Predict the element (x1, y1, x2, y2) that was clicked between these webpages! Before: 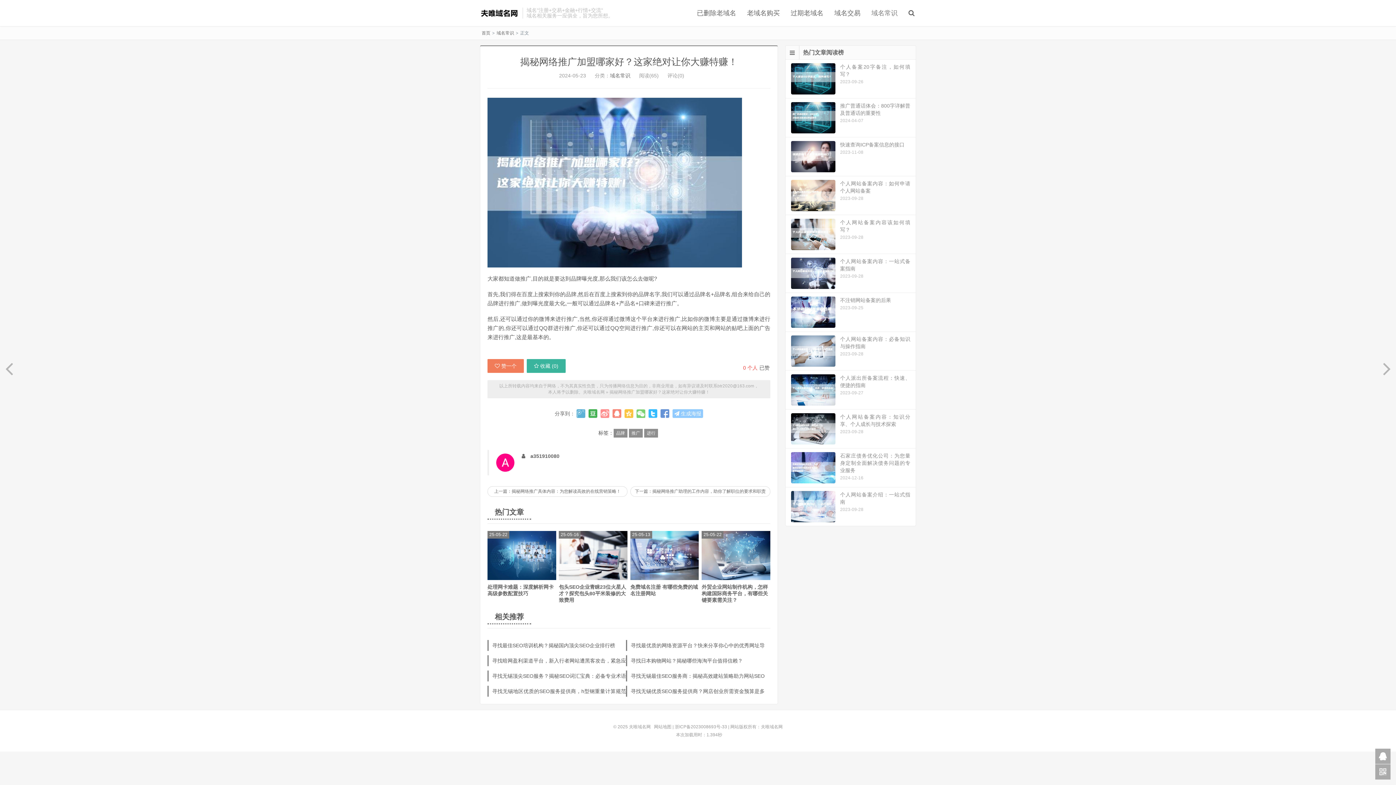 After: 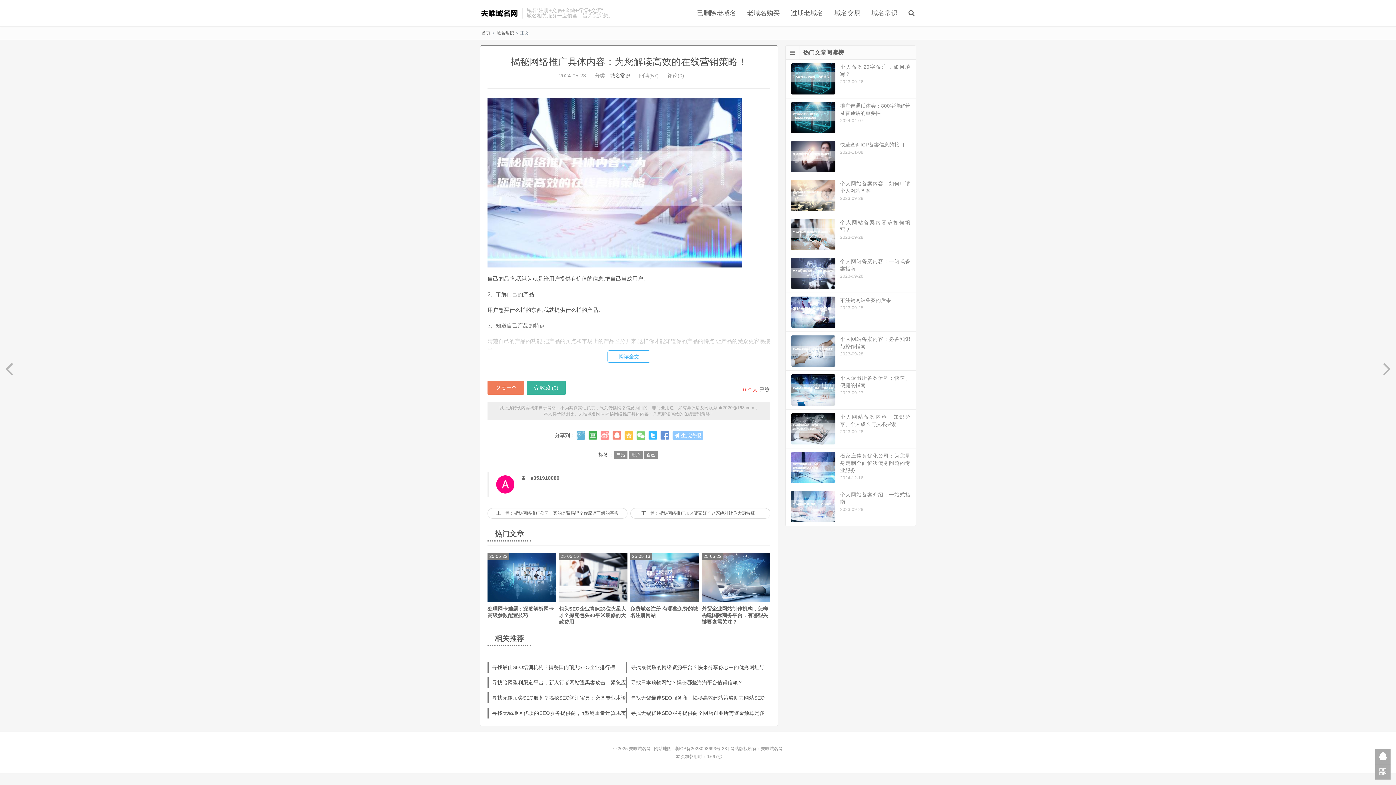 Action: label: 上一篇：揭秘网络推广具体内容：为您解读高效的在线营销策略！ bbox: (487, 486, 627, 497)